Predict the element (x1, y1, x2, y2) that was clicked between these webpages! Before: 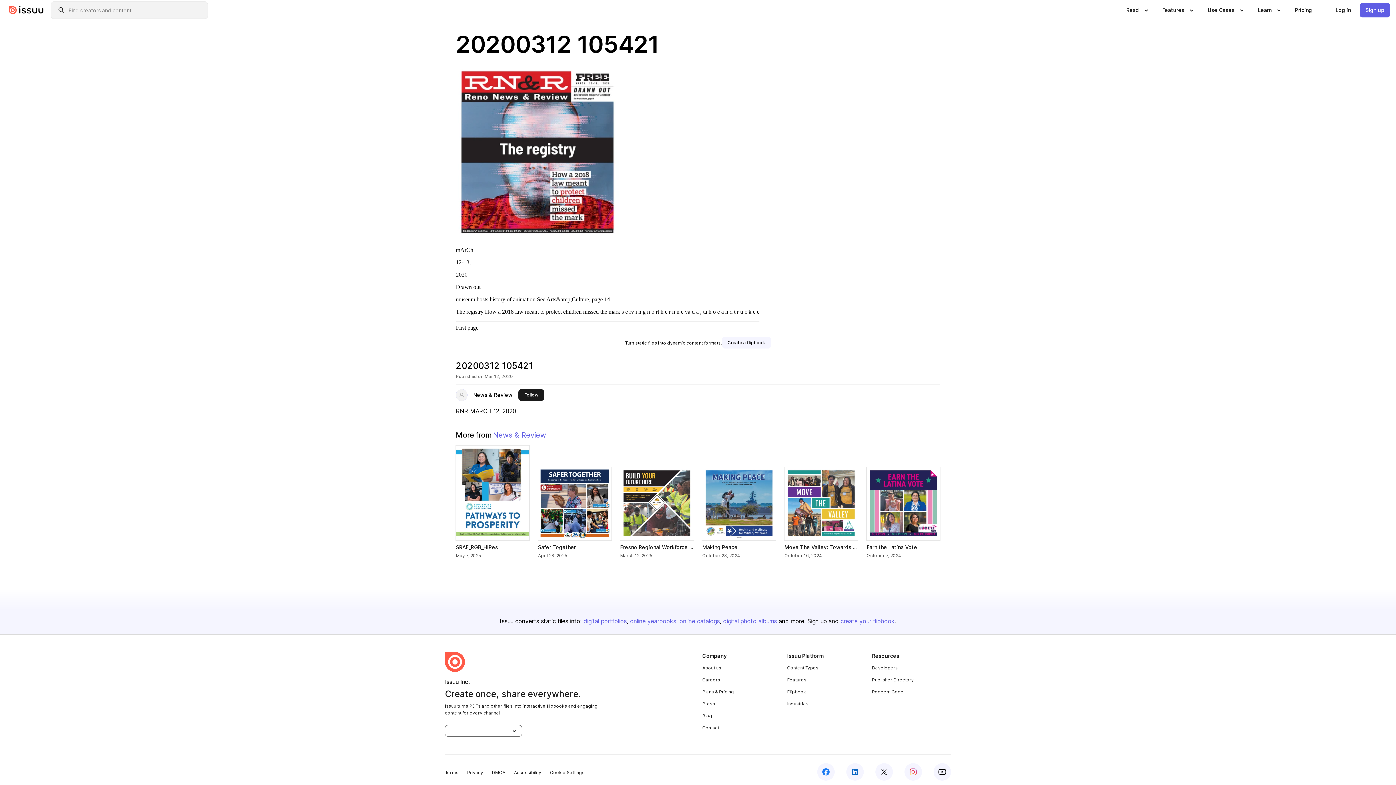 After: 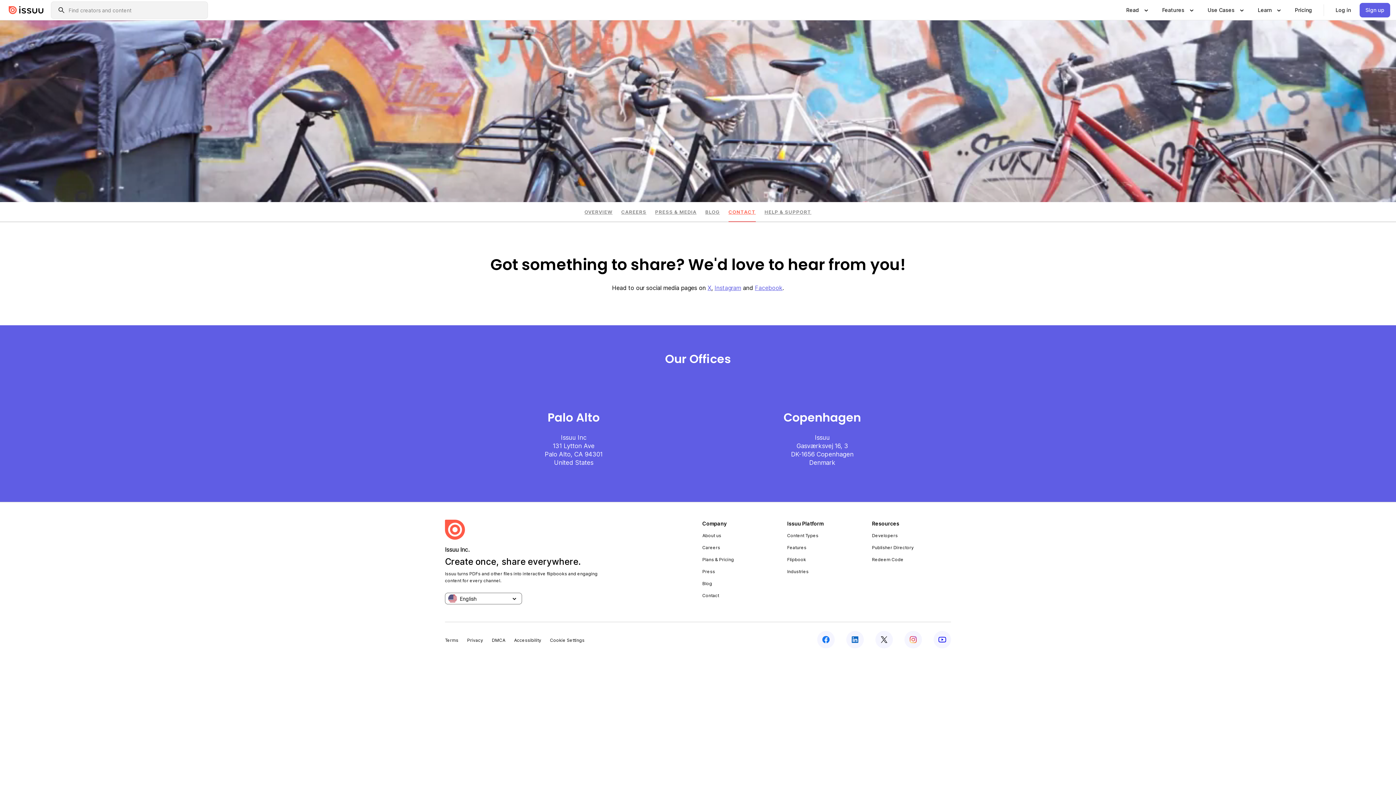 Action: label: Contact bbox: (702, 725, 719, 731)